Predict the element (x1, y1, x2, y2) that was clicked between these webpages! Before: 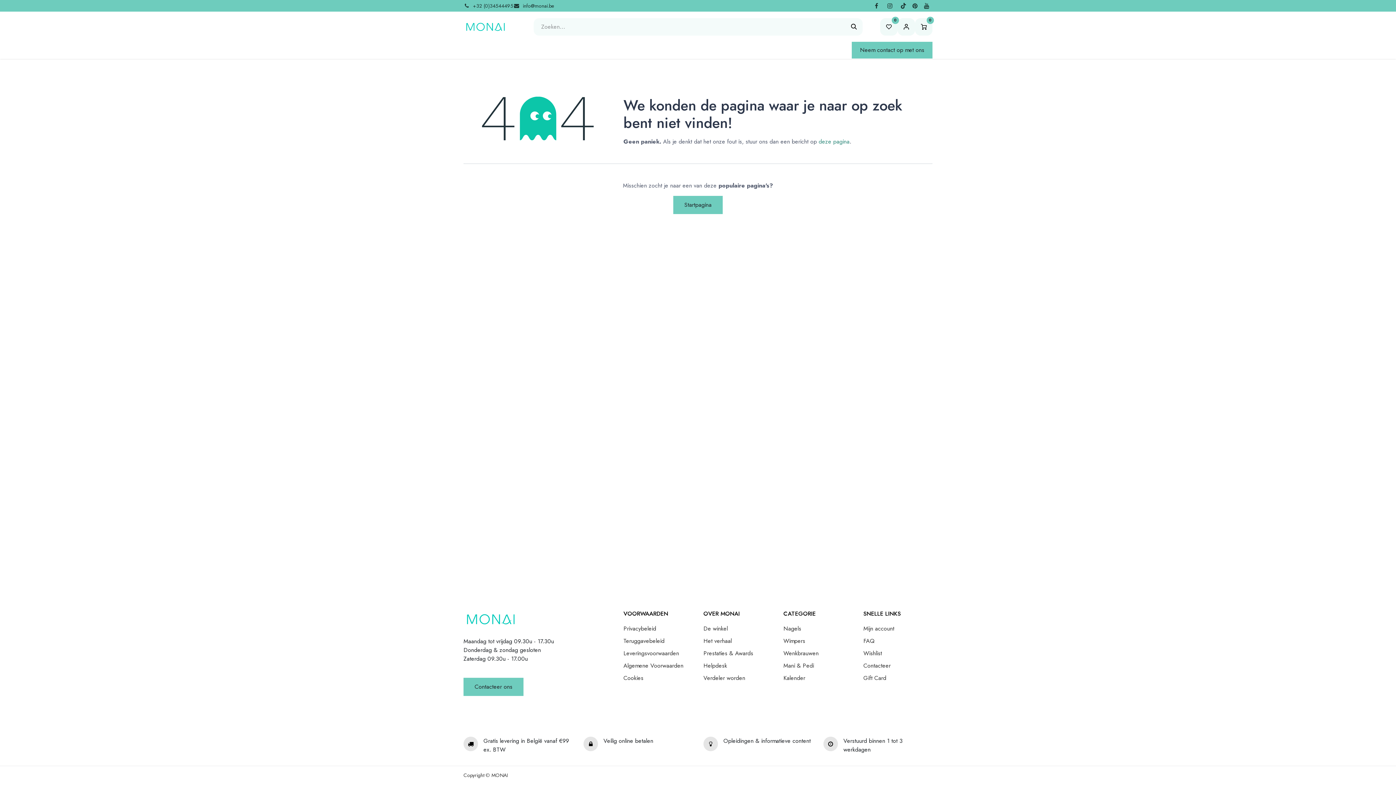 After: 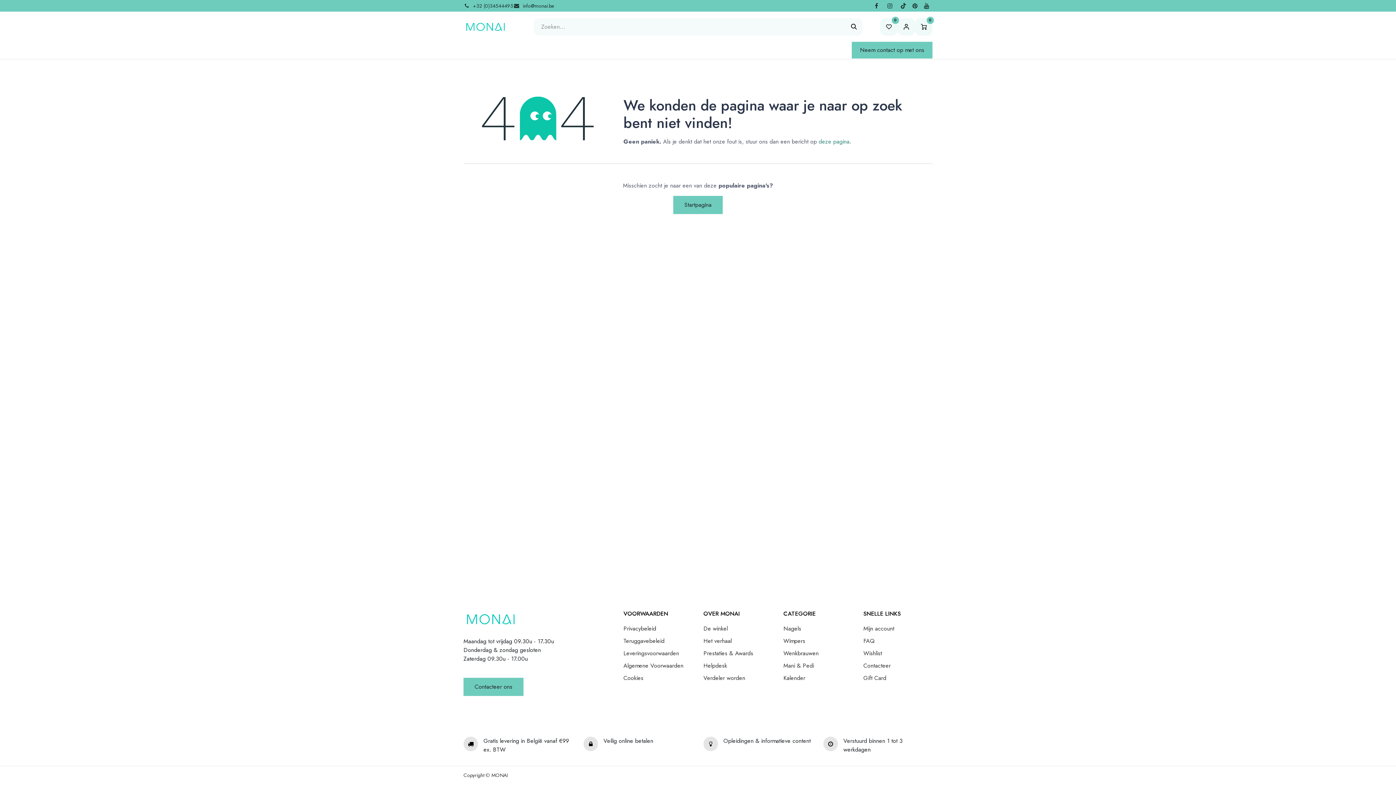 Action: bbox: (463, 41, 510, 58) label:  Nieuw 